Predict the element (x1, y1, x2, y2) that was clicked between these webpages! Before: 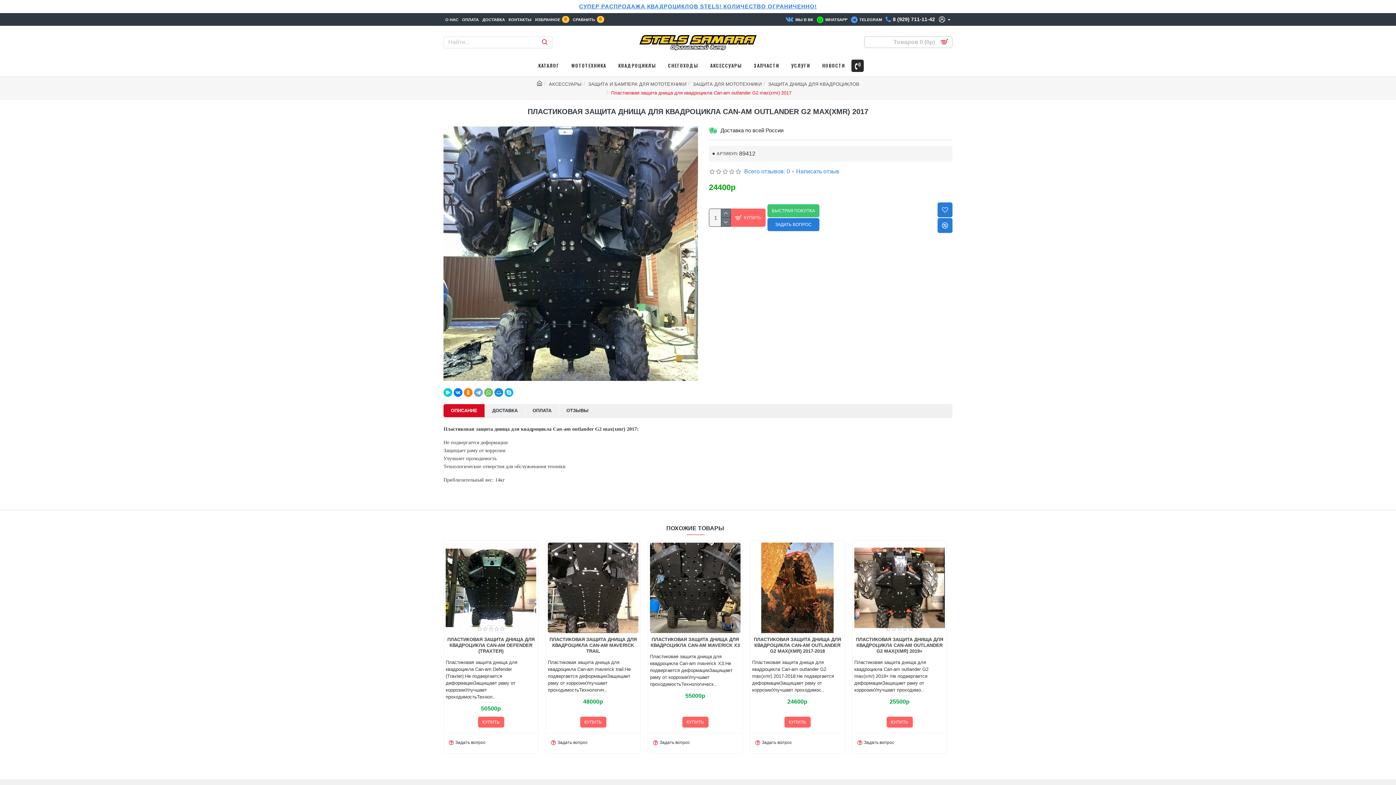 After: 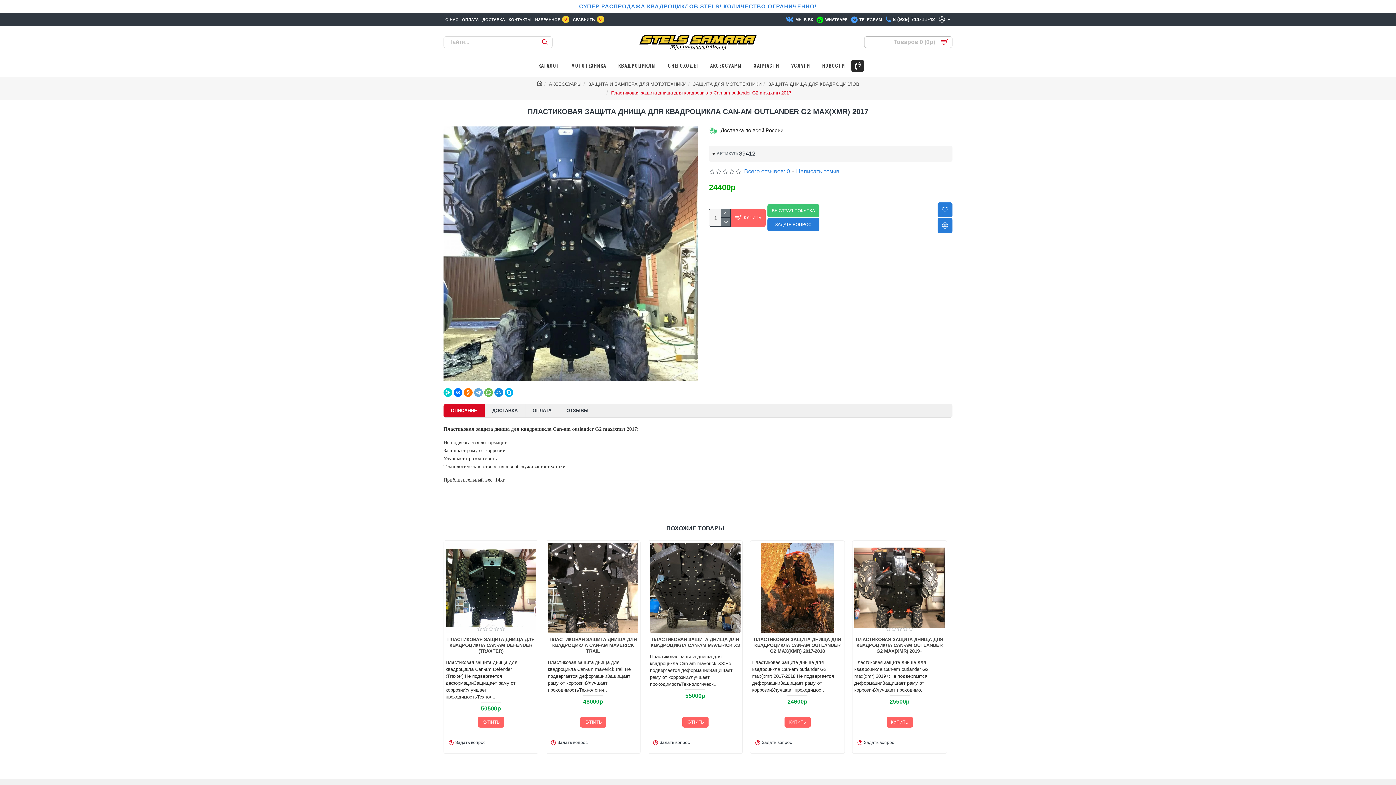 Action: bbox: (784, 13, 815, 25) label: МЫ В ВК